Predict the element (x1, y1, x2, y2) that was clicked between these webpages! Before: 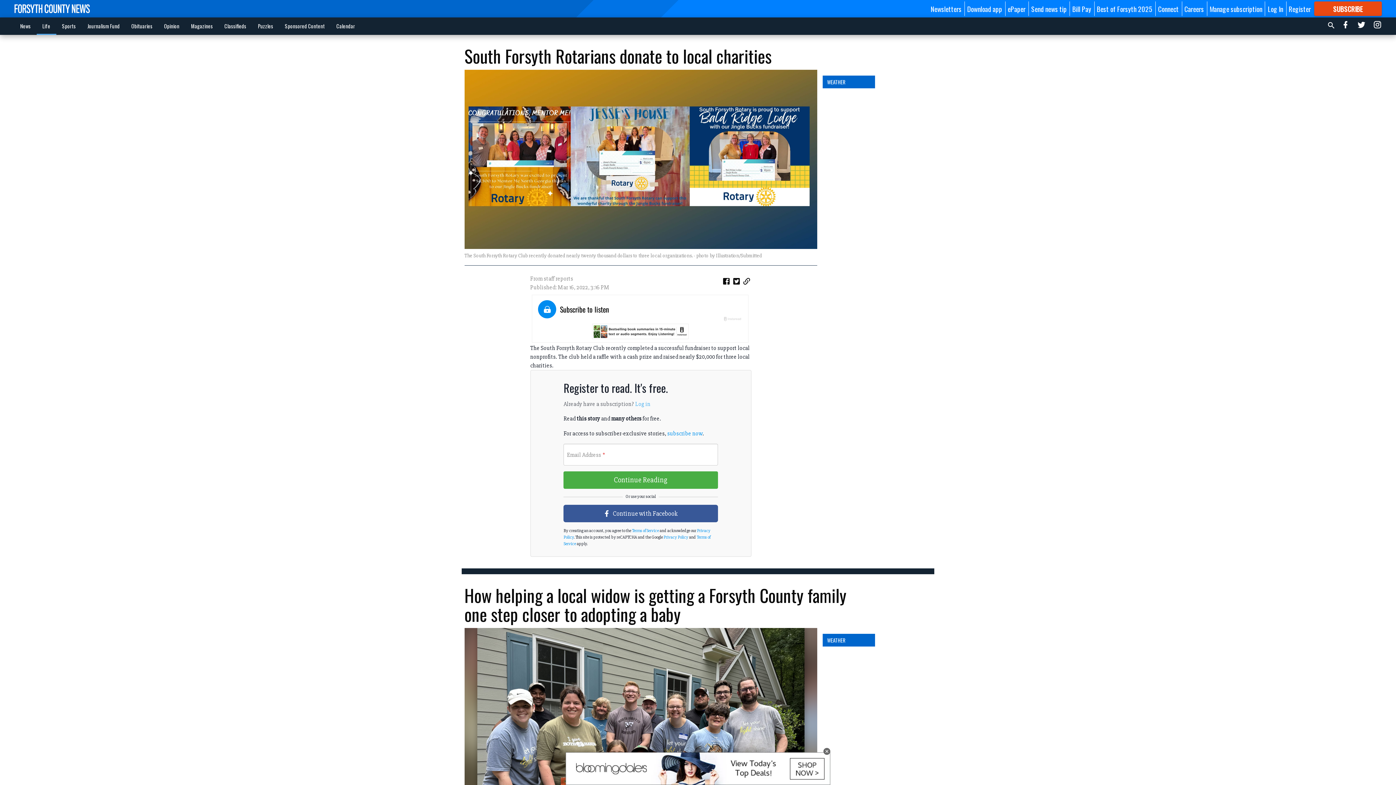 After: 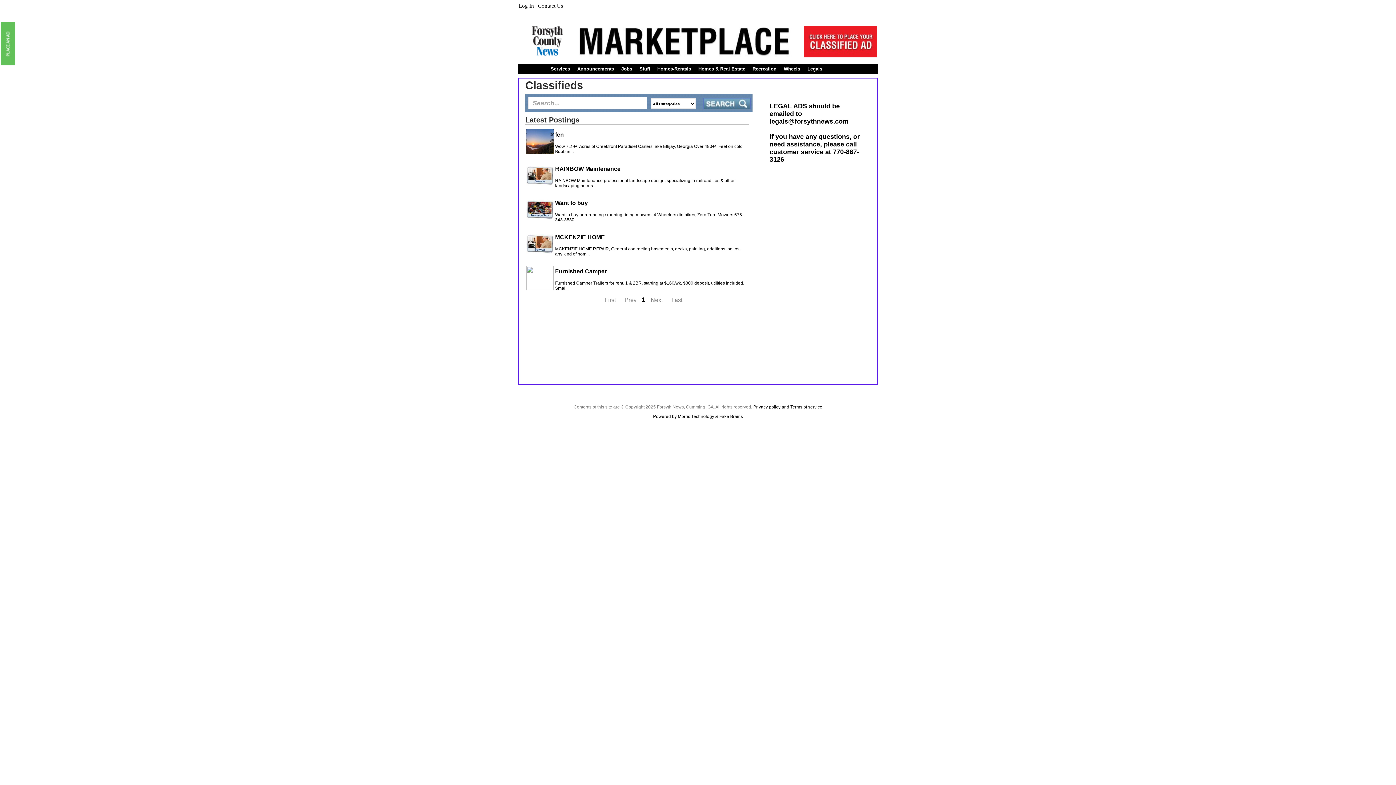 Action: bbox: (218, 18, 252, 33) label: Classifieds